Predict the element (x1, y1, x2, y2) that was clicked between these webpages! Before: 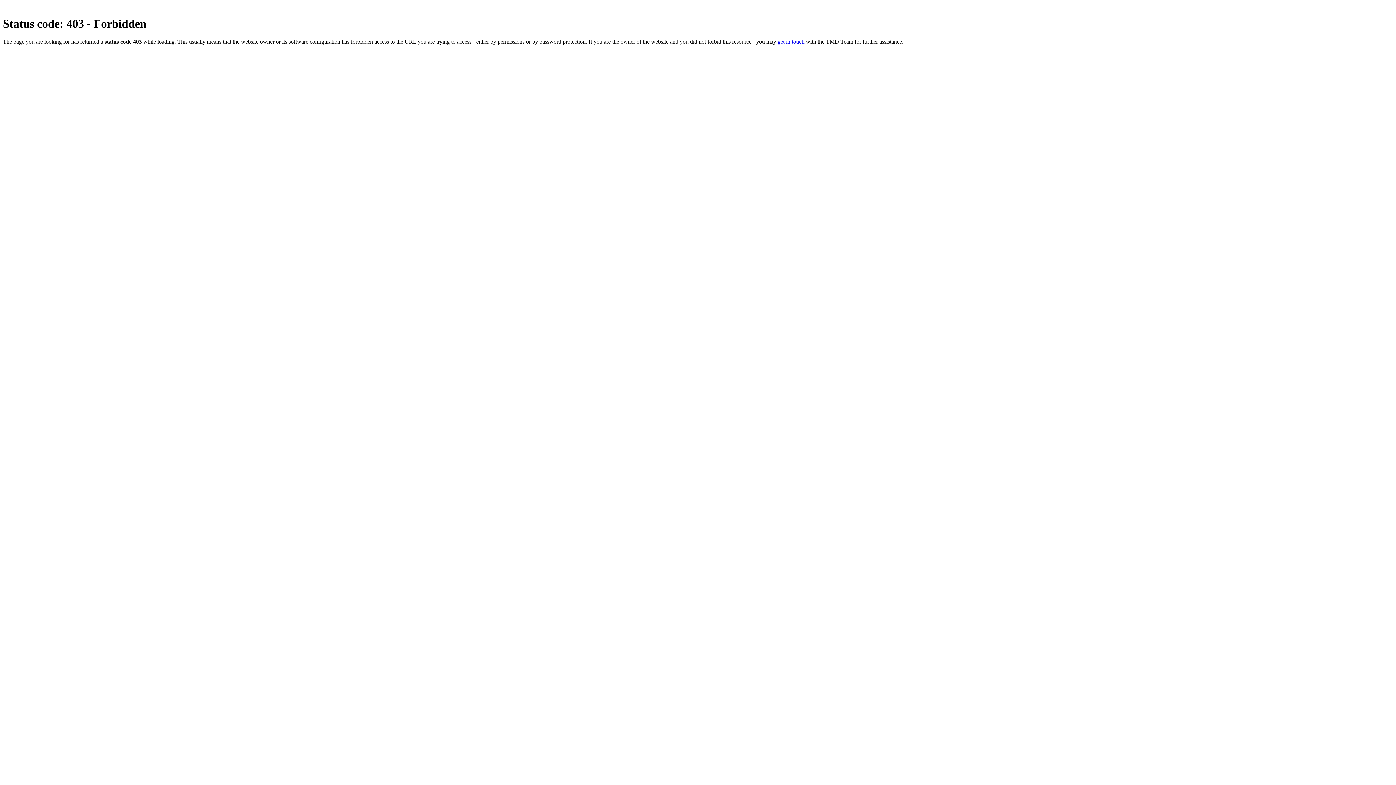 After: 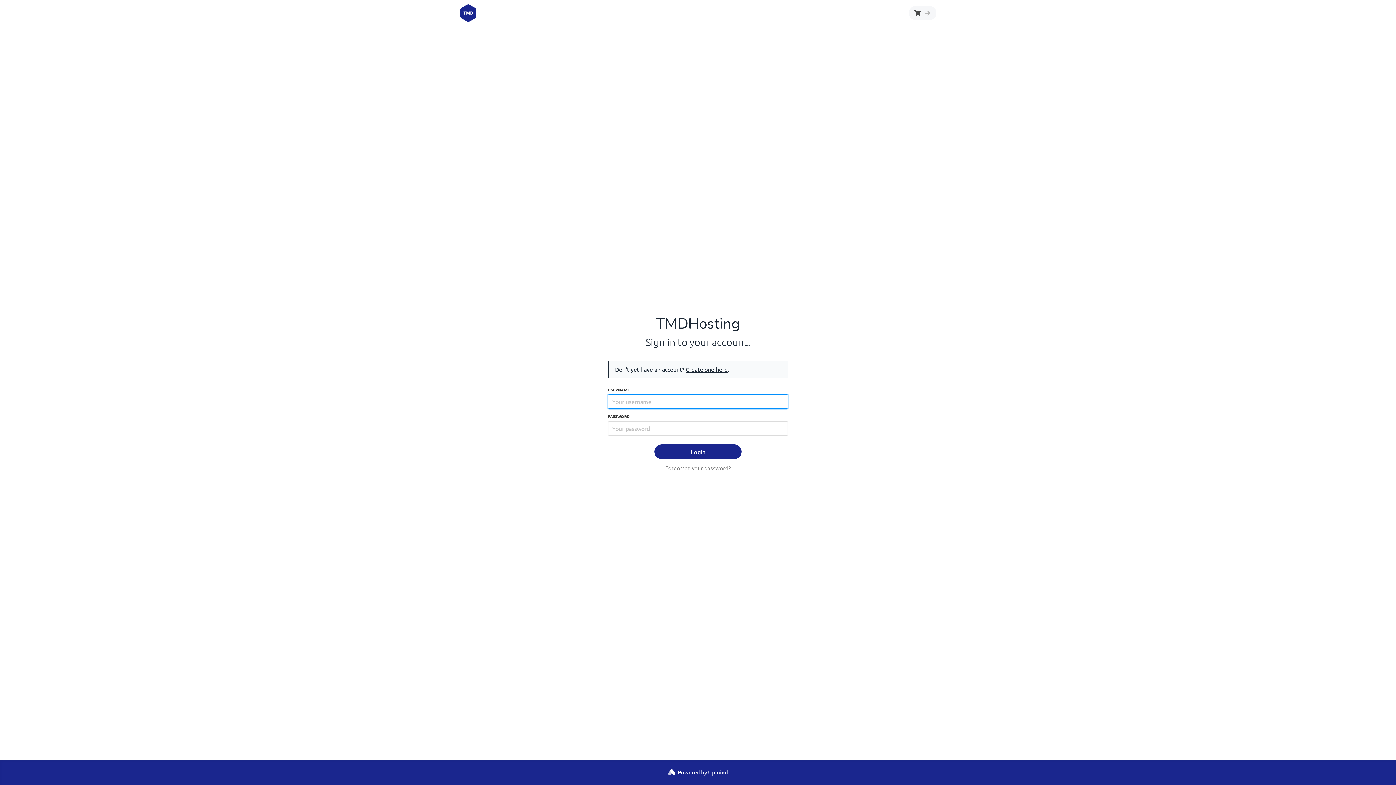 Action: bbox: (777, 38, 804, 44) label: get in touch